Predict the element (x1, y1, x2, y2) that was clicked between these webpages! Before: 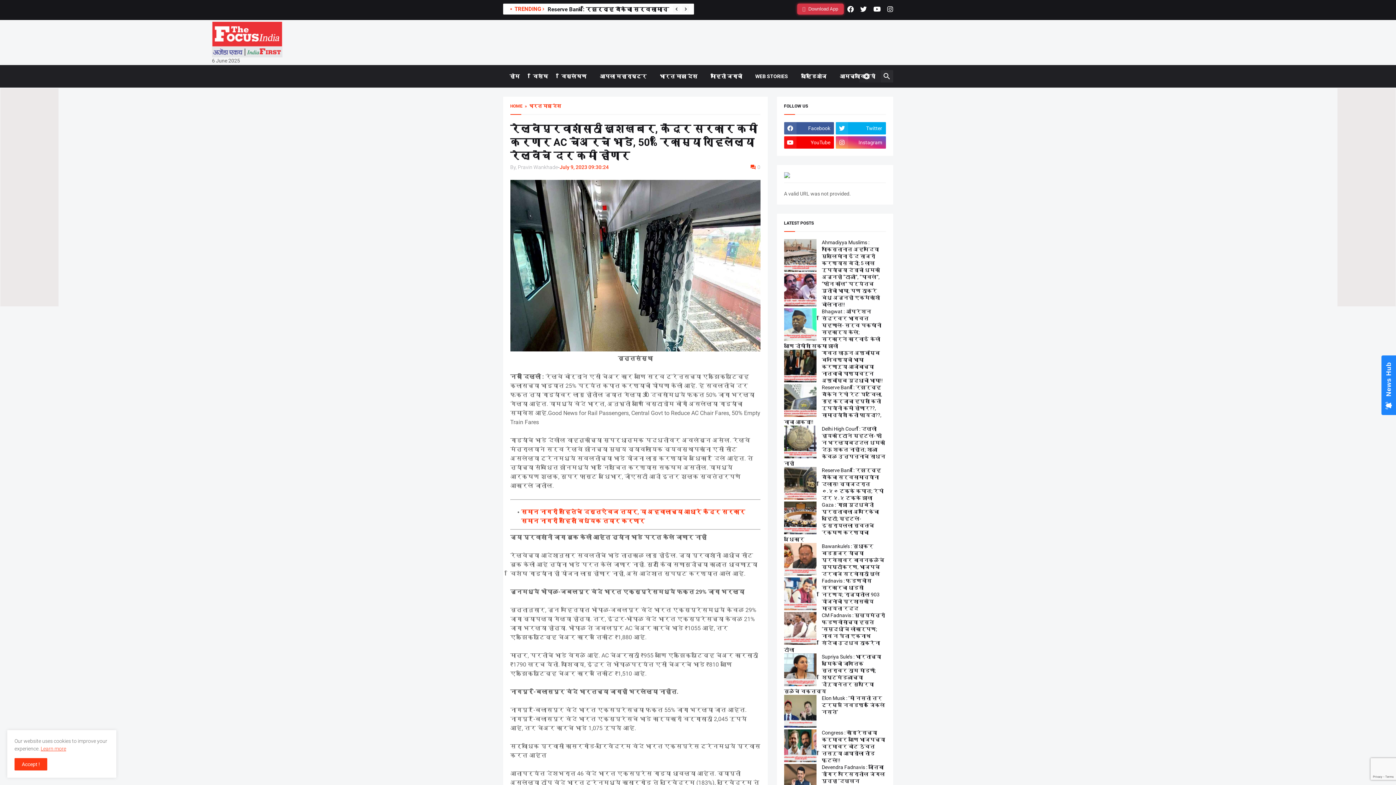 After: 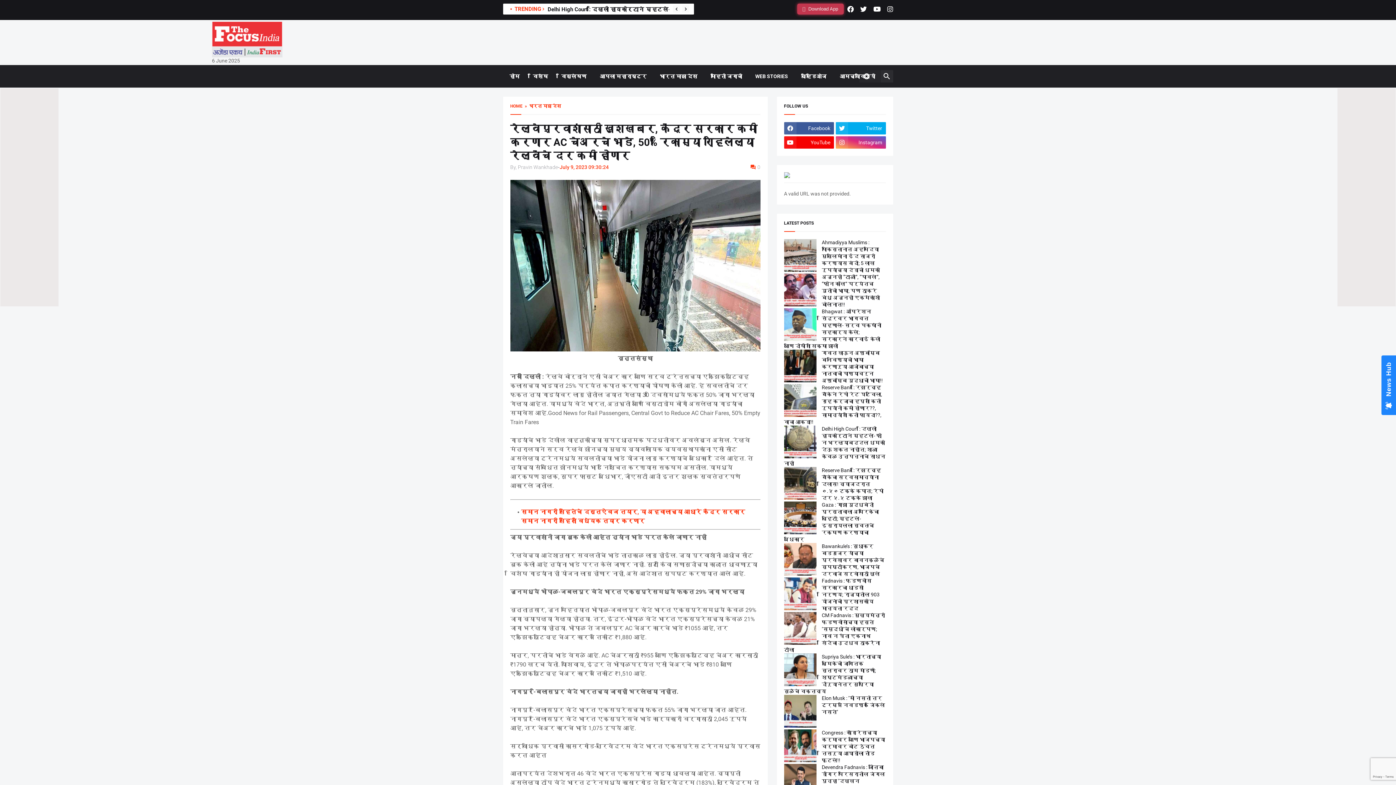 Action: label: Ok bbox: (14, 758, 47, 770)